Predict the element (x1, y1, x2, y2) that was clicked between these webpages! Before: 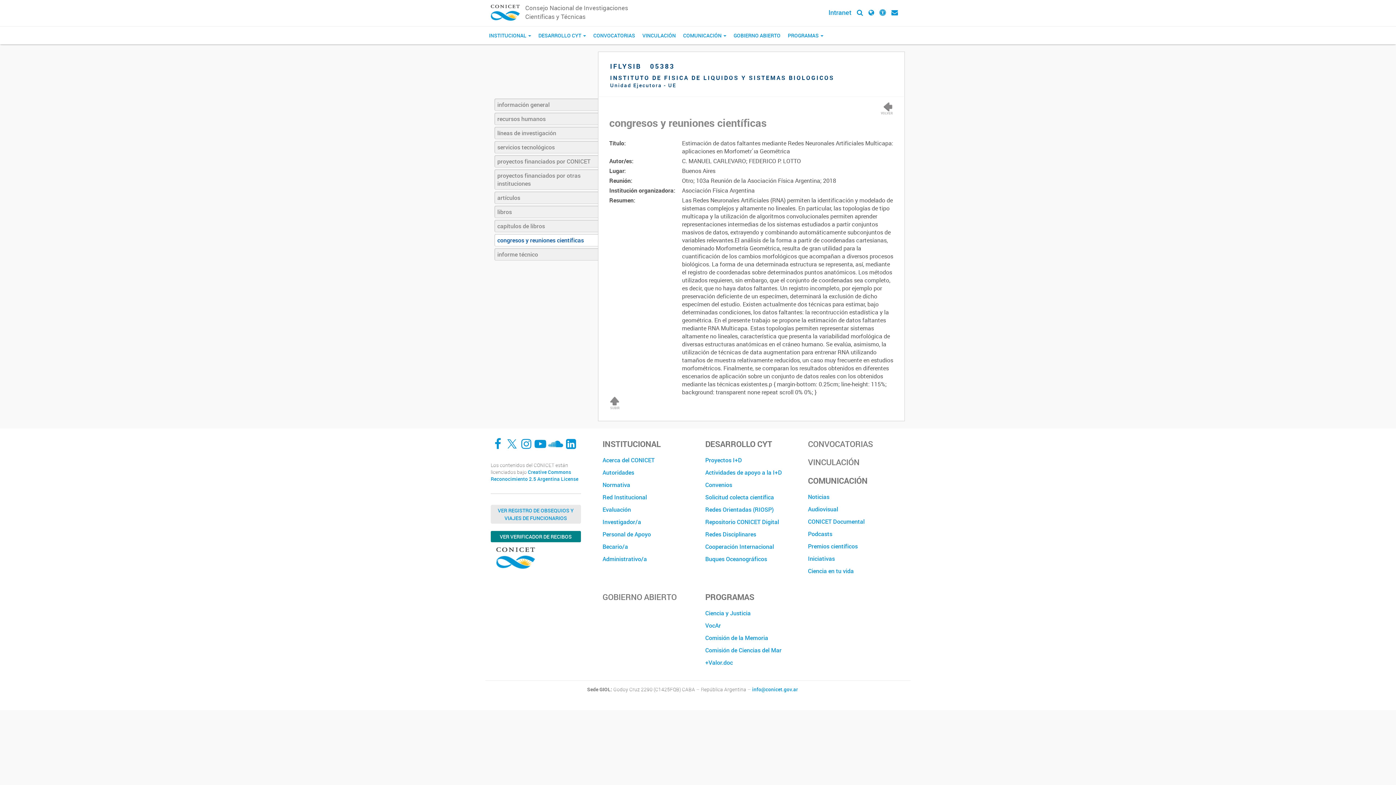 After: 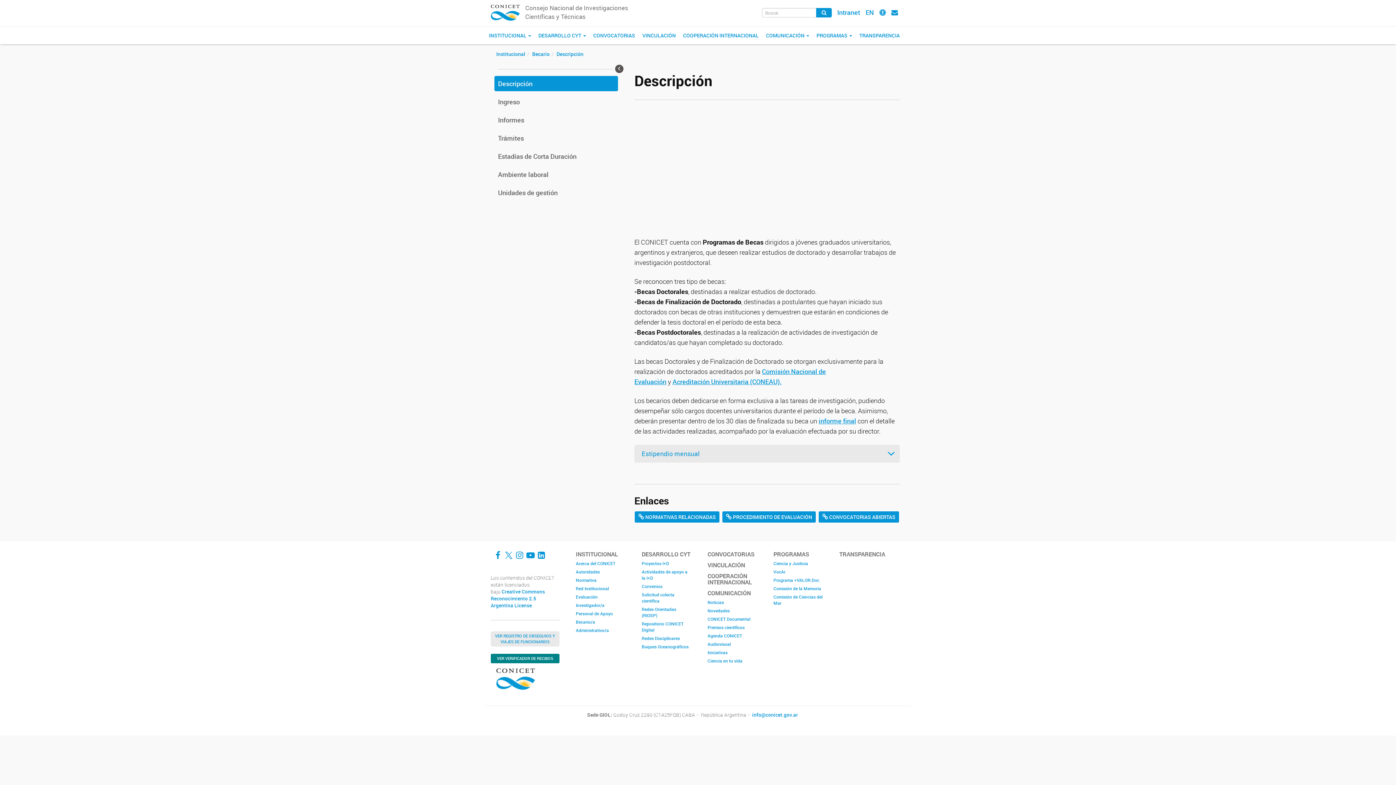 Action: bbox: (602, 540, 694, 553) label: Becario/a